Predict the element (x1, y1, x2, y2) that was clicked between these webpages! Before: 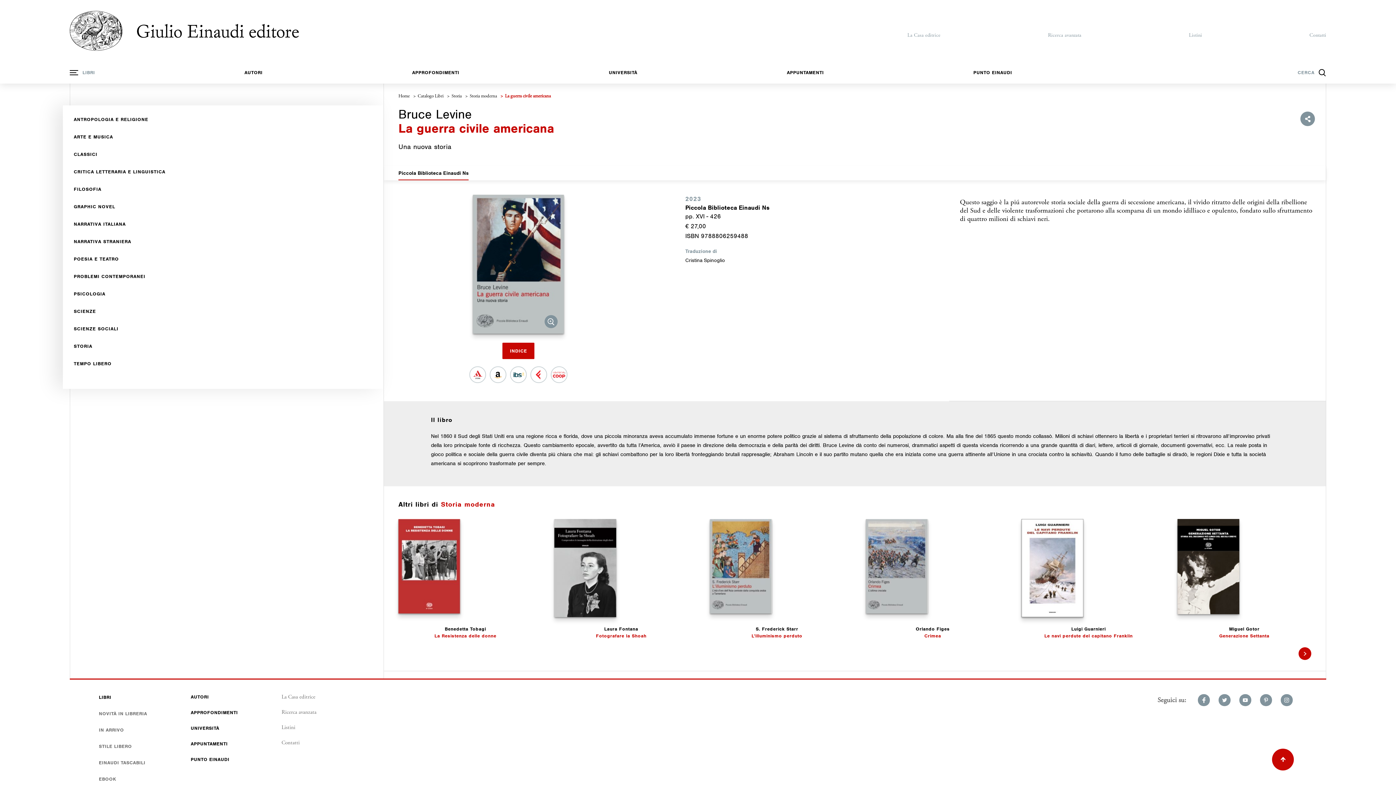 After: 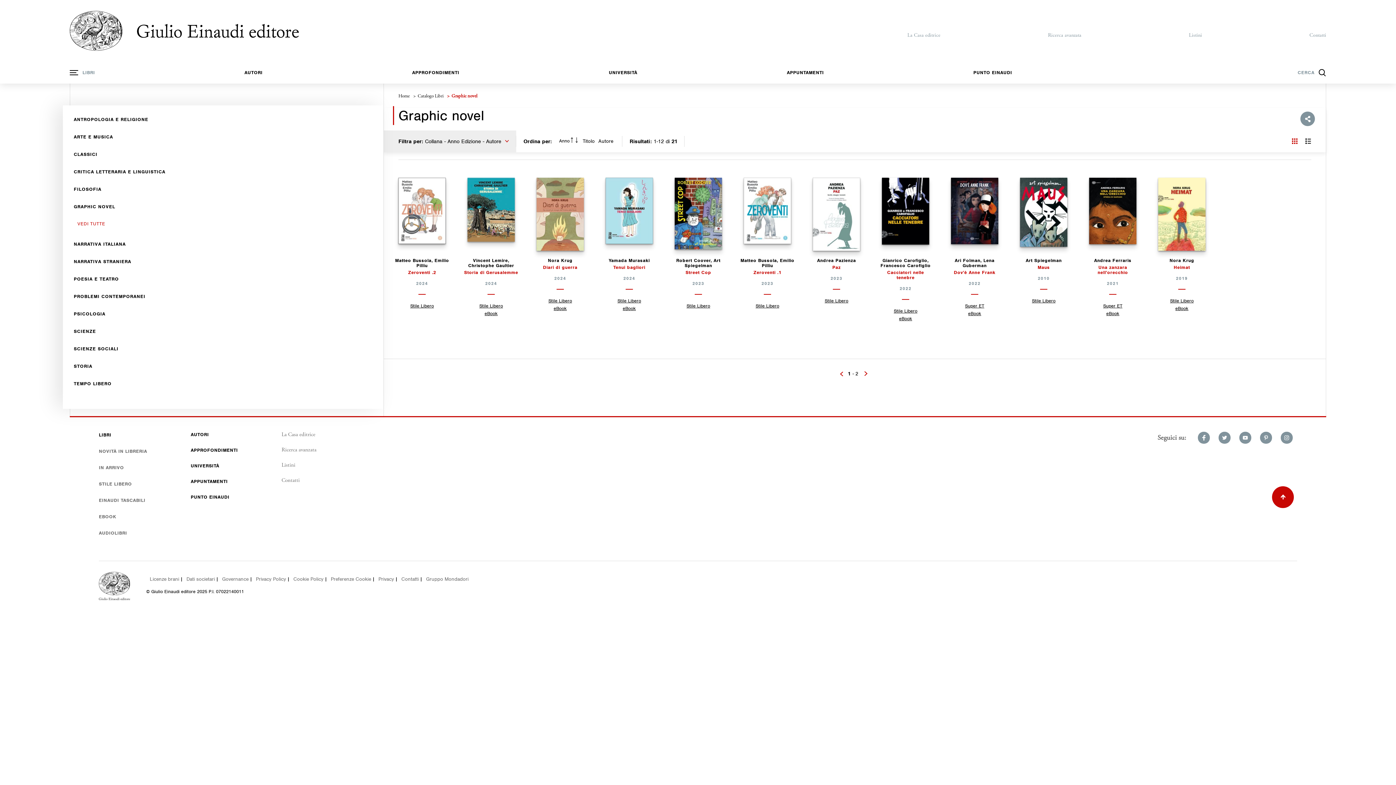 Action: label: GRAPHIC NOVEL bbox: (73, 203, 115, 210)